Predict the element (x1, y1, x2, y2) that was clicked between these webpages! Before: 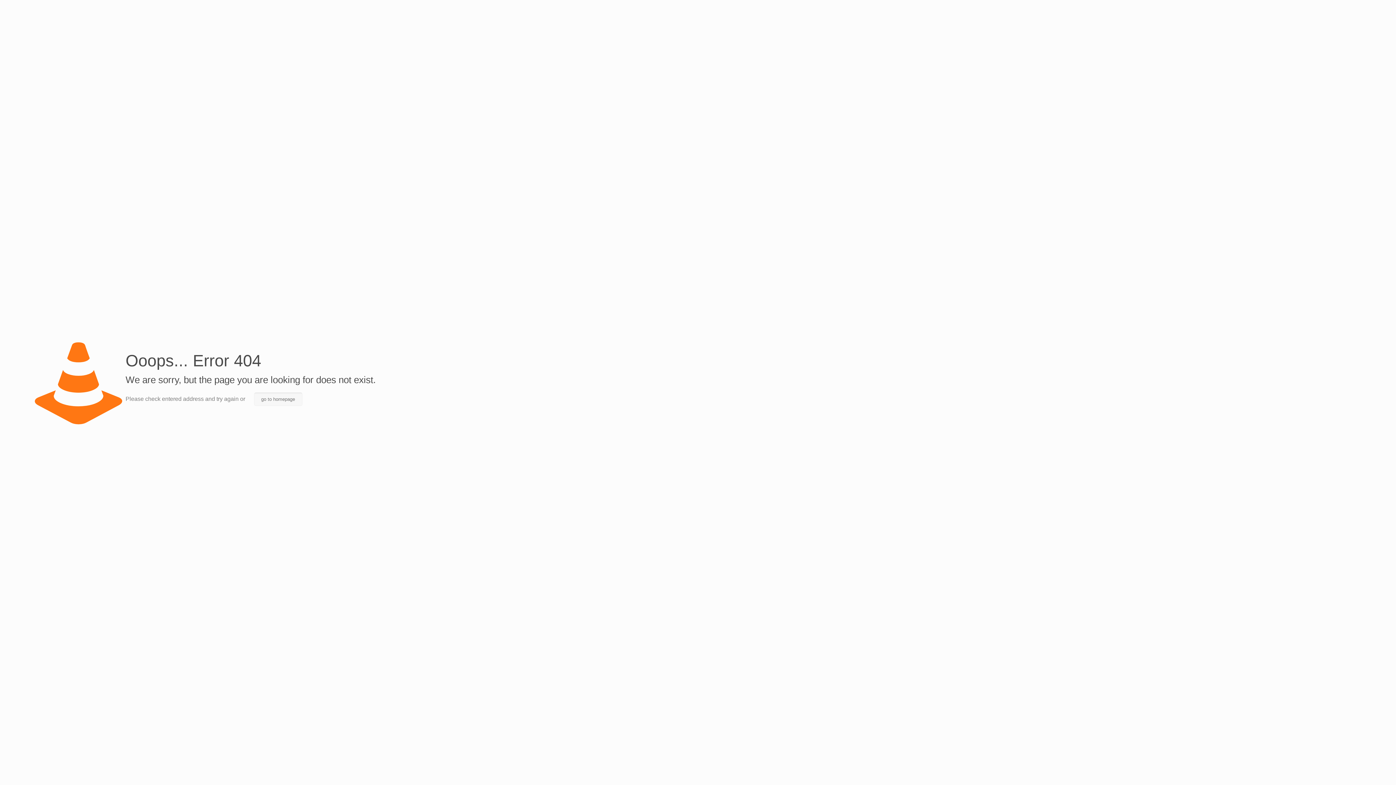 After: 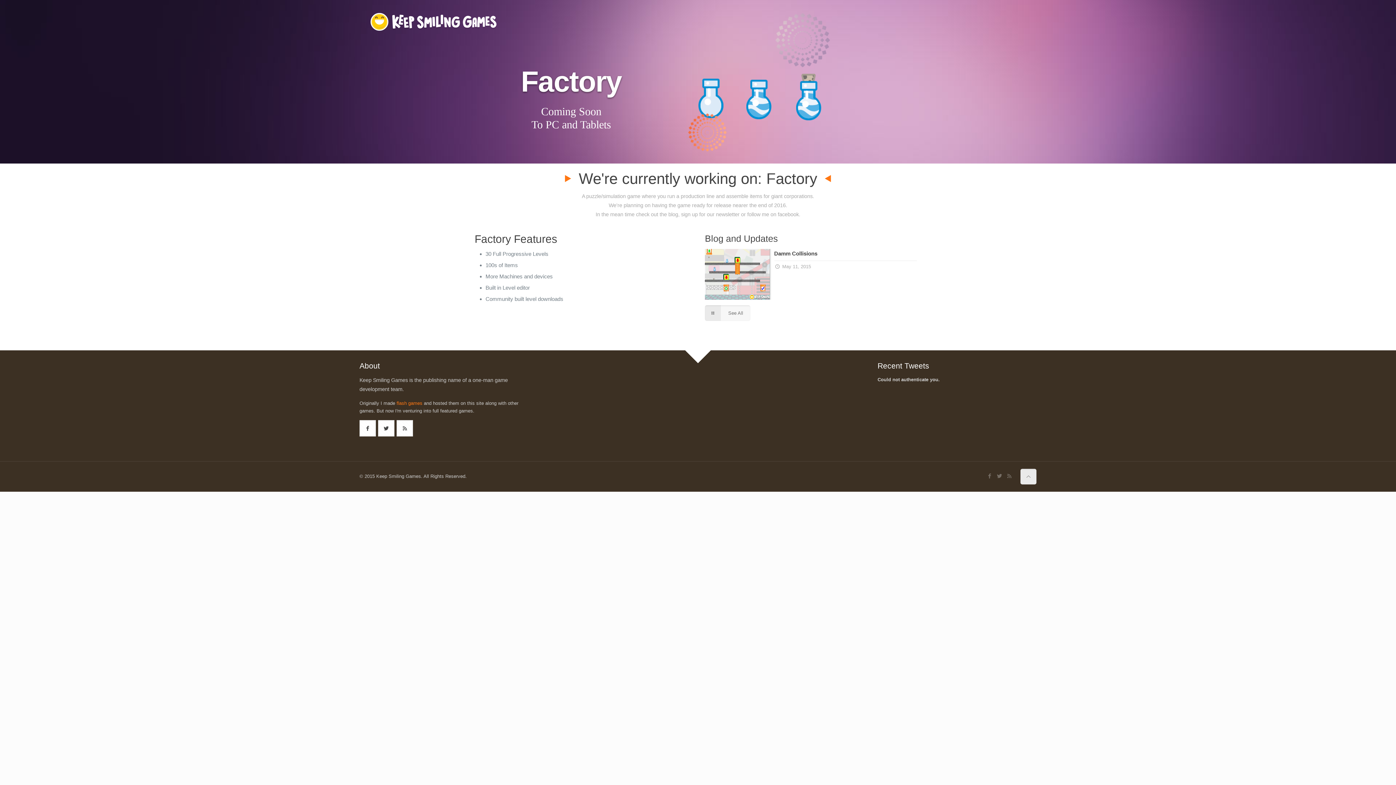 Action: label: go to homepage bbox: (254, 392, 302, 406)